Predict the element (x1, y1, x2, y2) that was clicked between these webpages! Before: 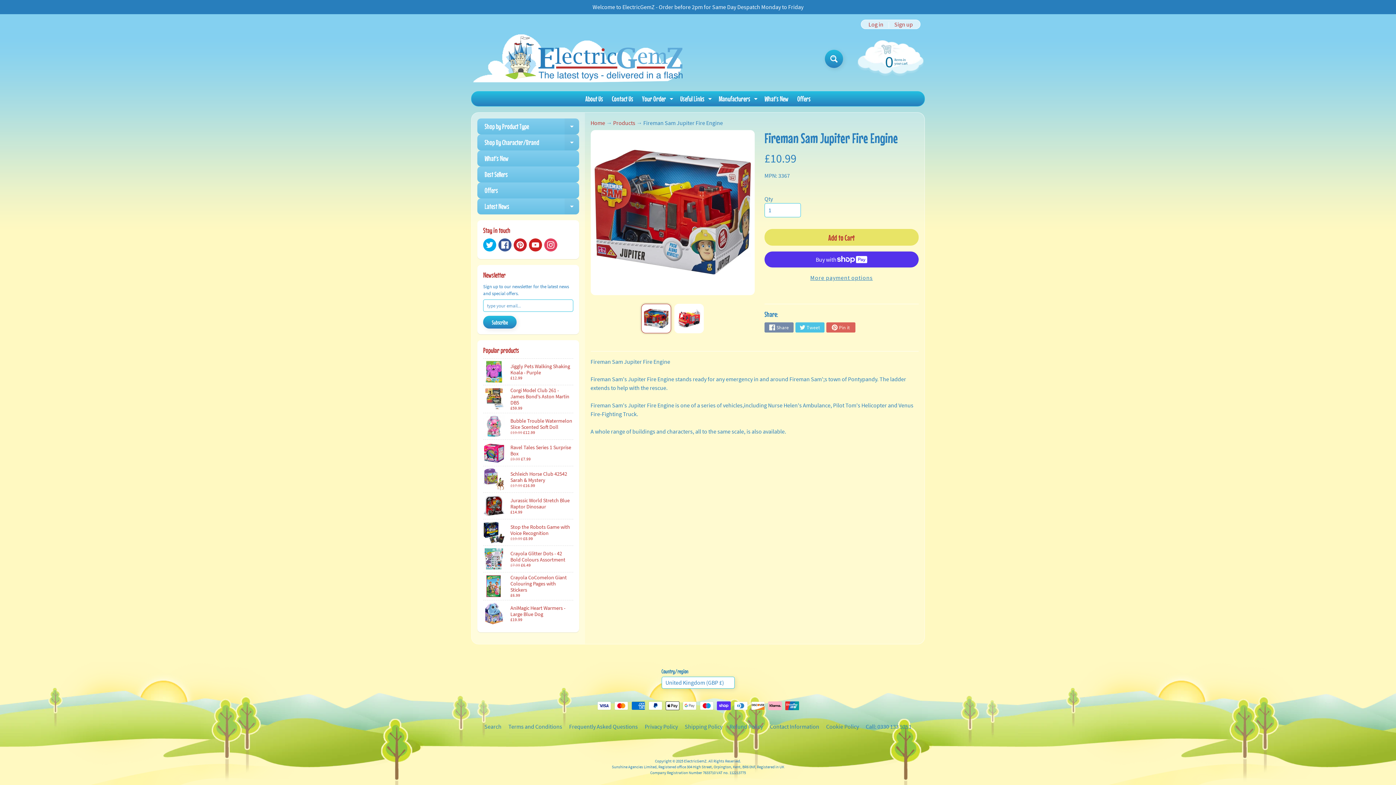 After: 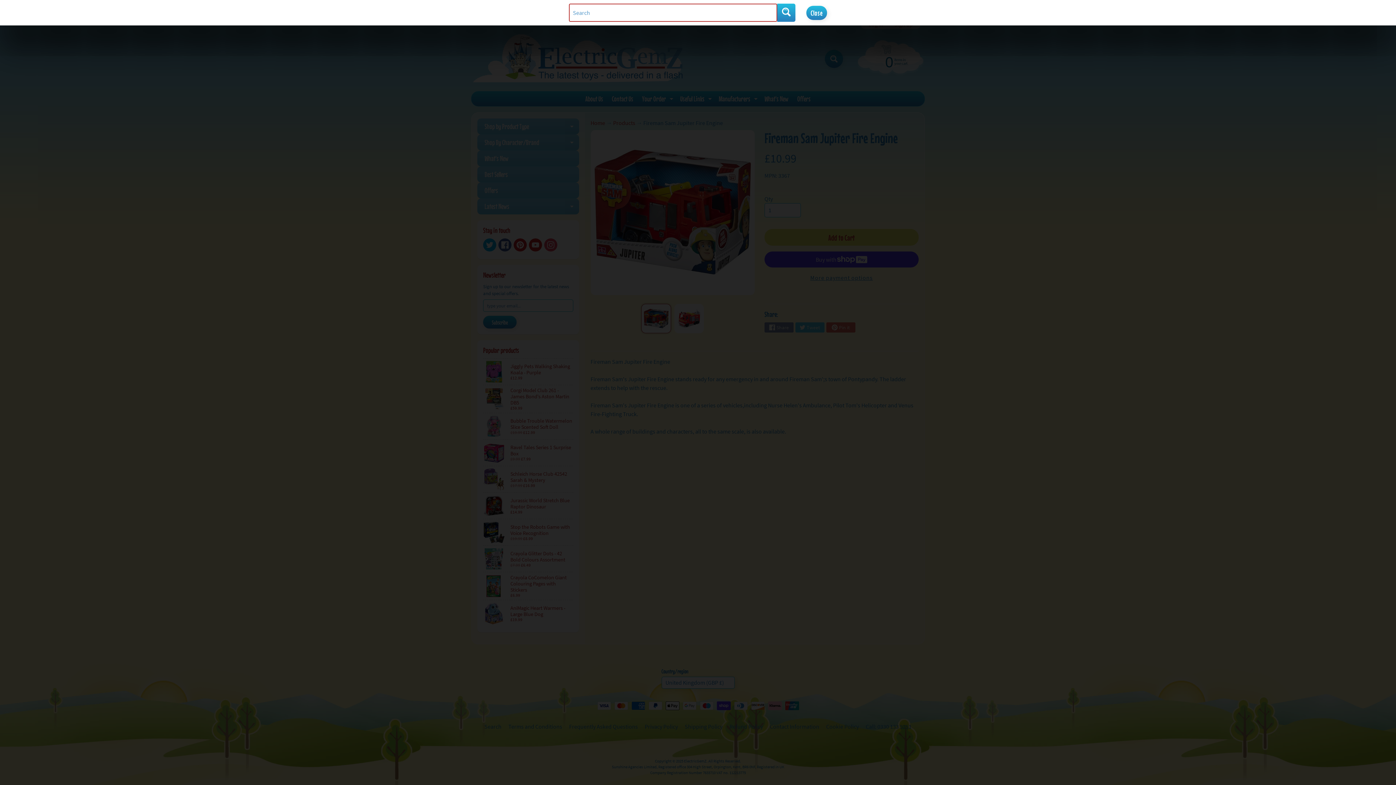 Action: label: Search bbox: (825, 49, 843, 68)